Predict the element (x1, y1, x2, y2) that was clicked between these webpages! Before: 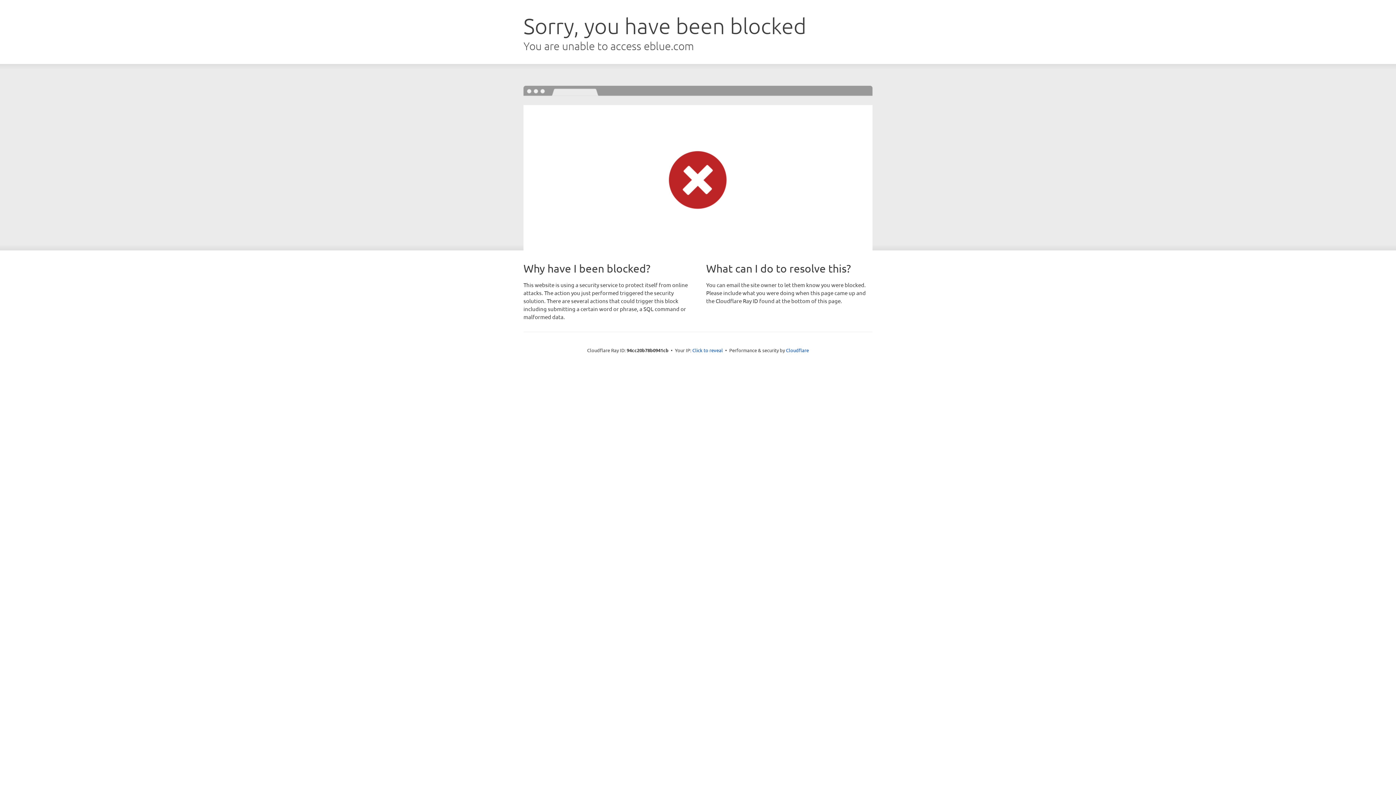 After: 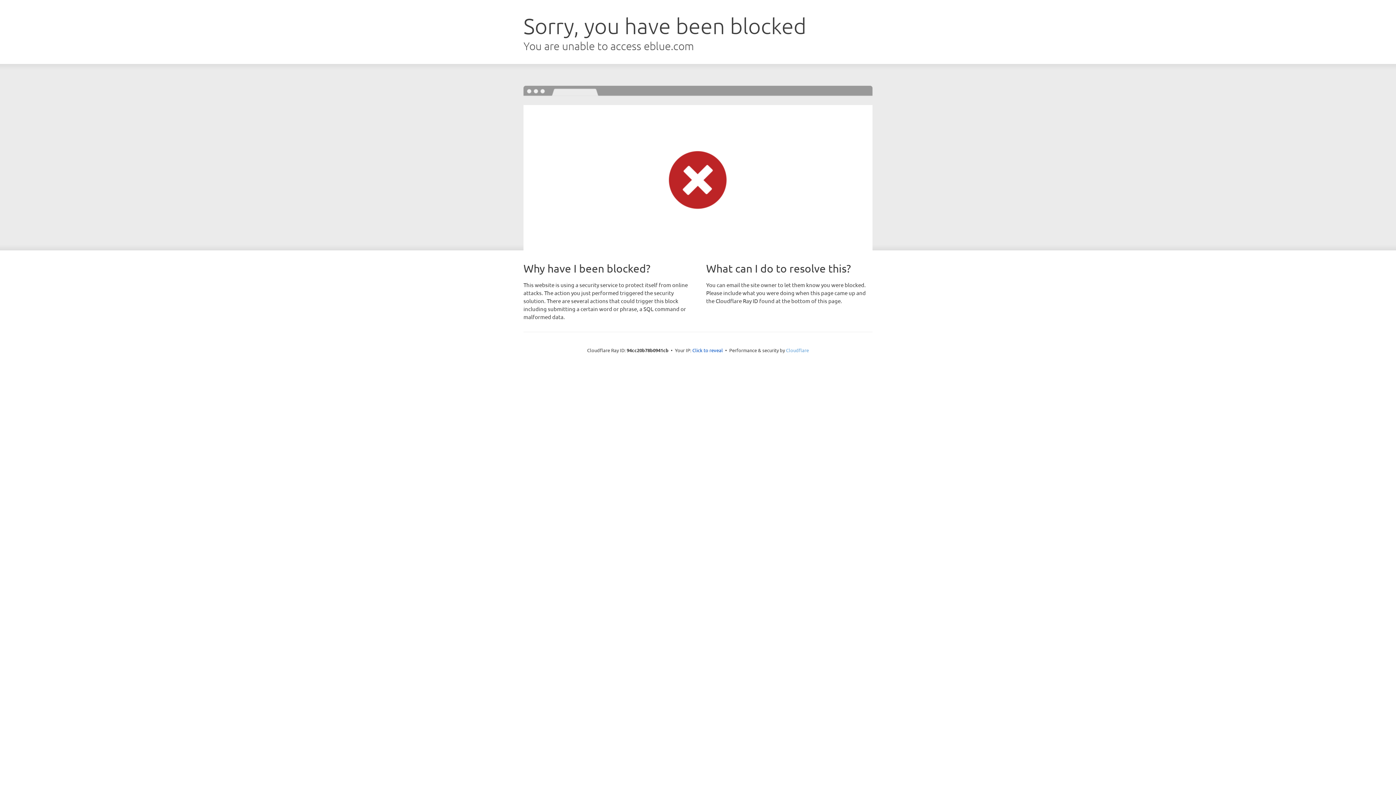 Action: label: Cloudflare bbox: (786, 347, 809, 353)